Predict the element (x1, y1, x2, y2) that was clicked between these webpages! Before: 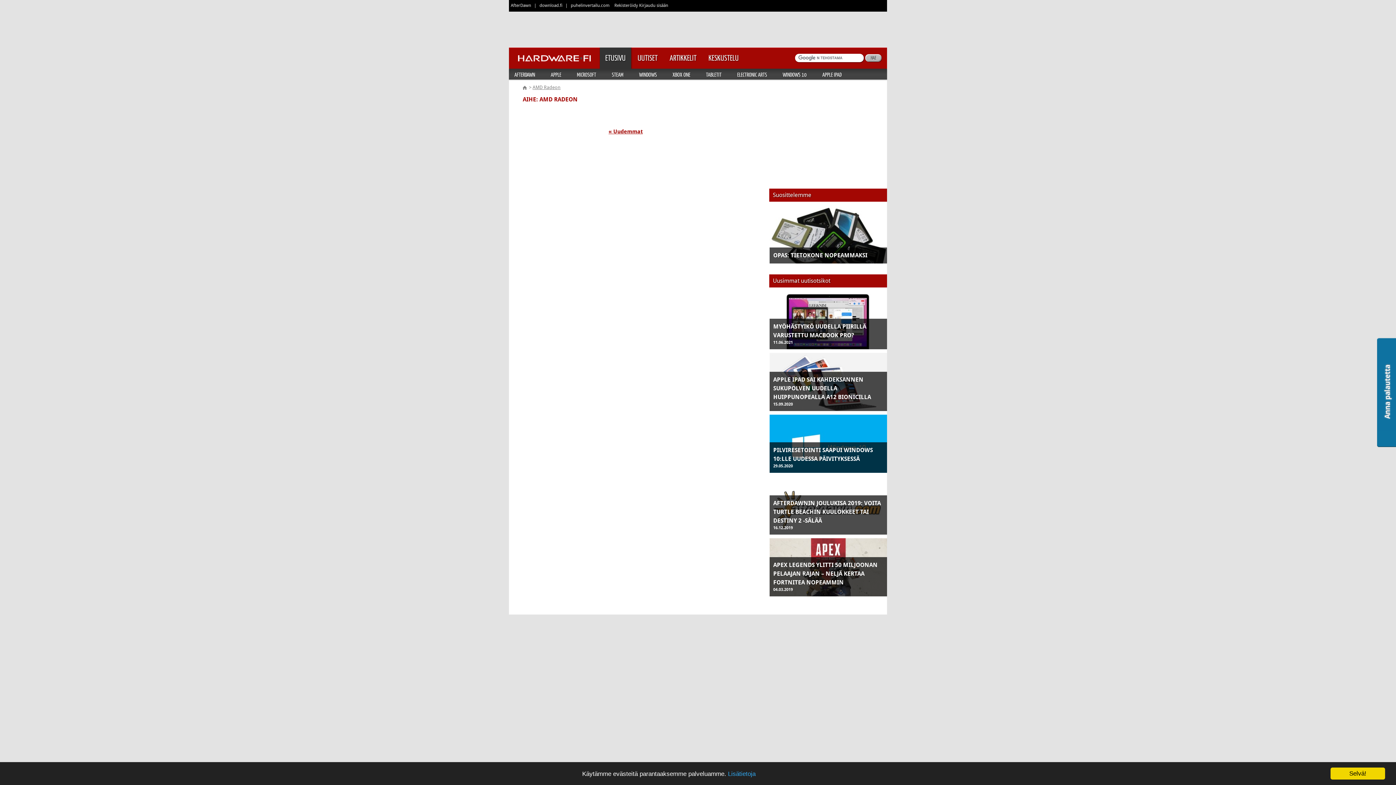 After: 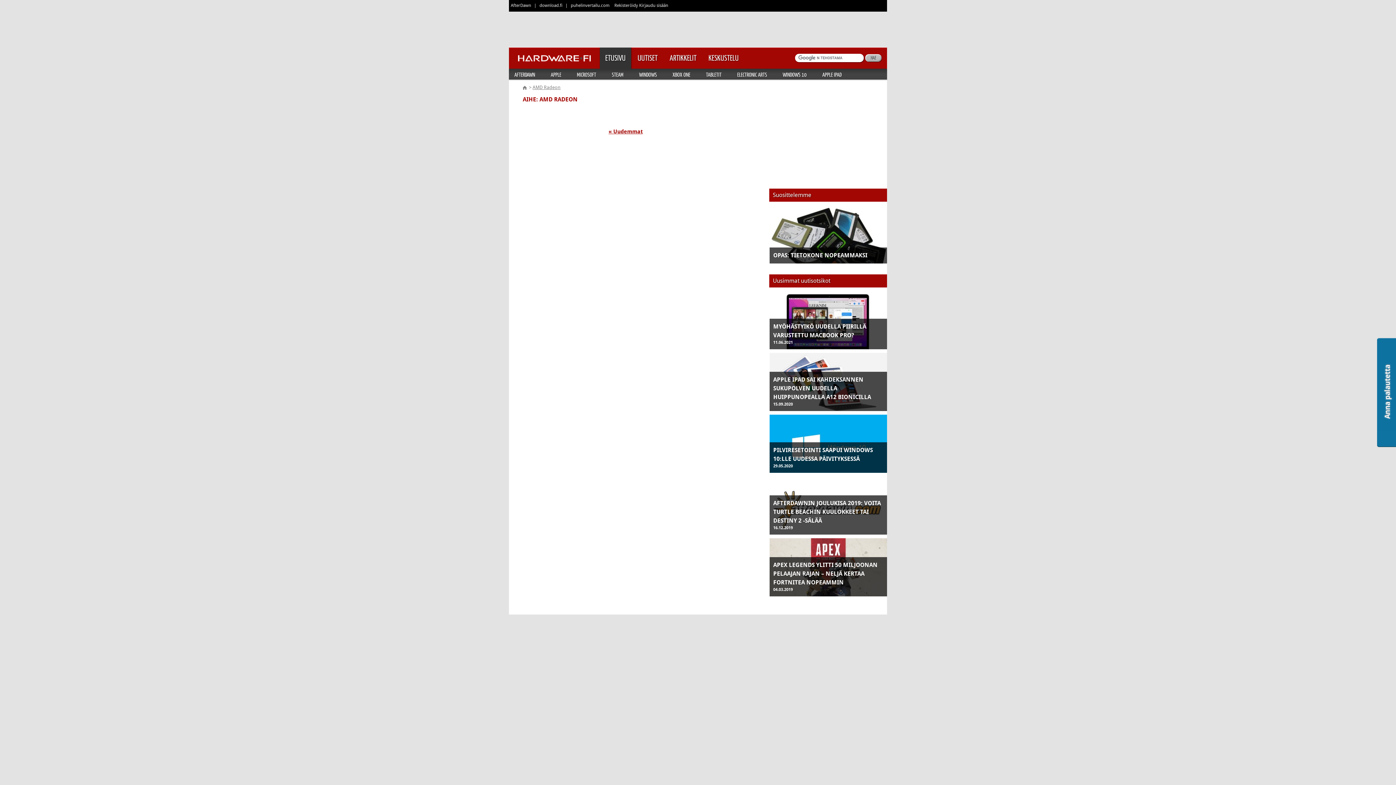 Action: bbox: (1330, 768, 1385, 780) label: Selvä!